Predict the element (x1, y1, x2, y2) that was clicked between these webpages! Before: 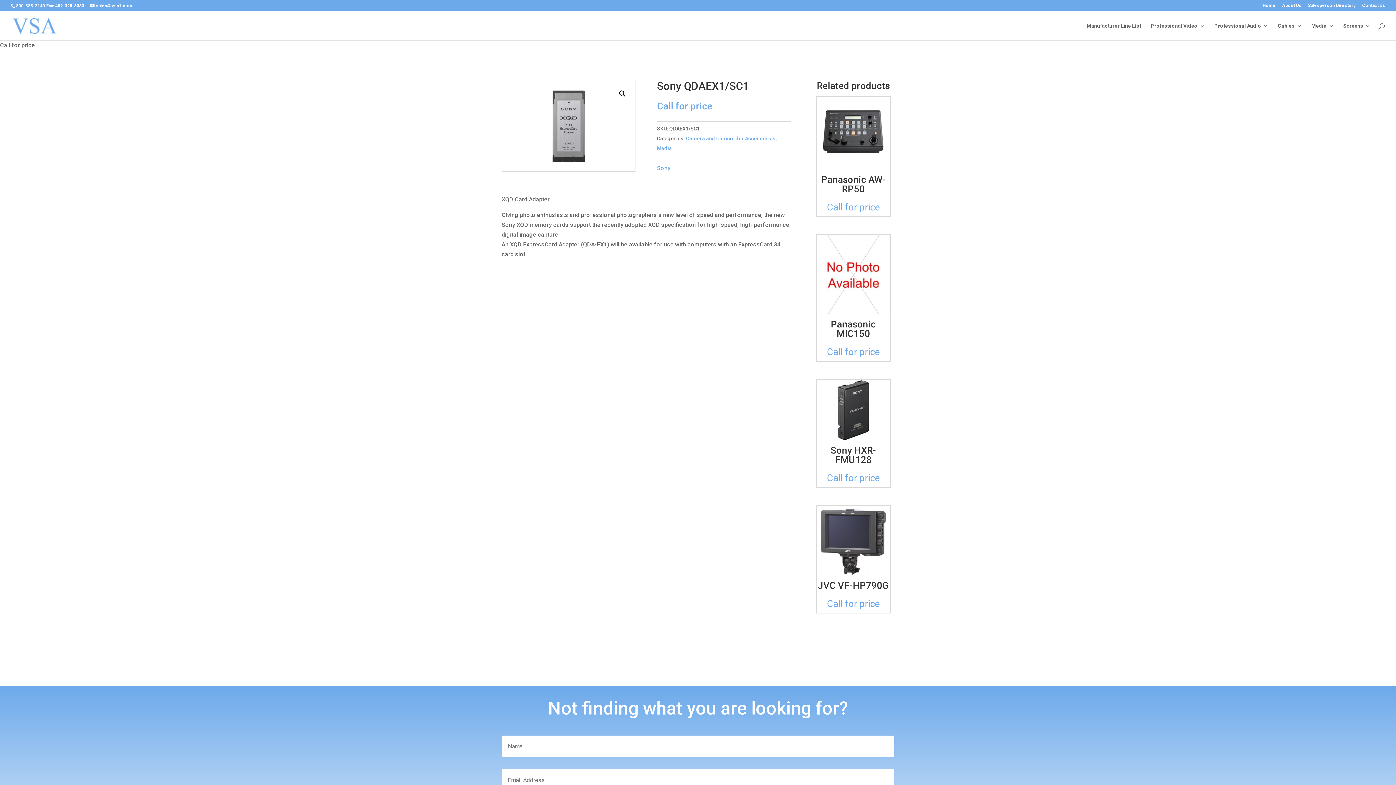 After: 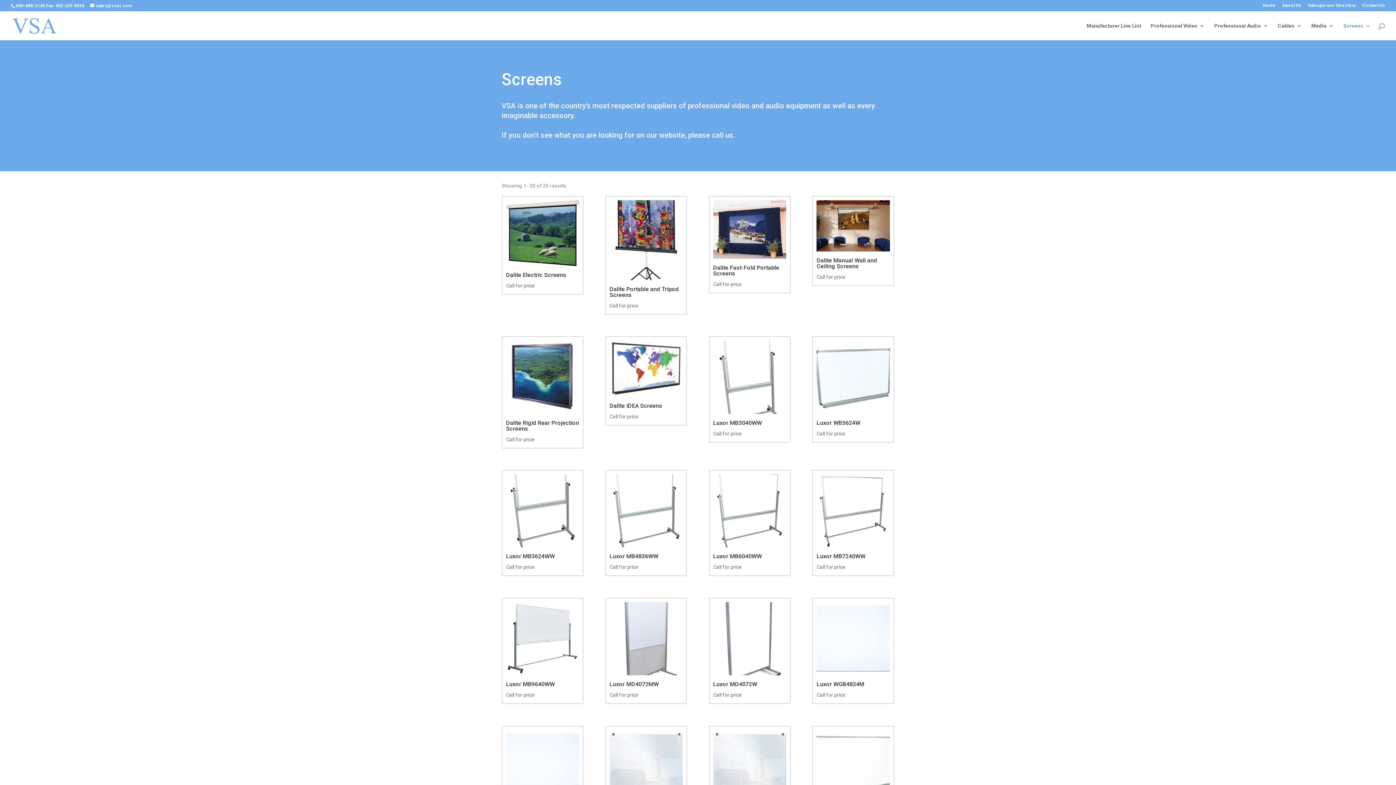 Action: bbox: (1343, 23, 1370, 40) label: Screens